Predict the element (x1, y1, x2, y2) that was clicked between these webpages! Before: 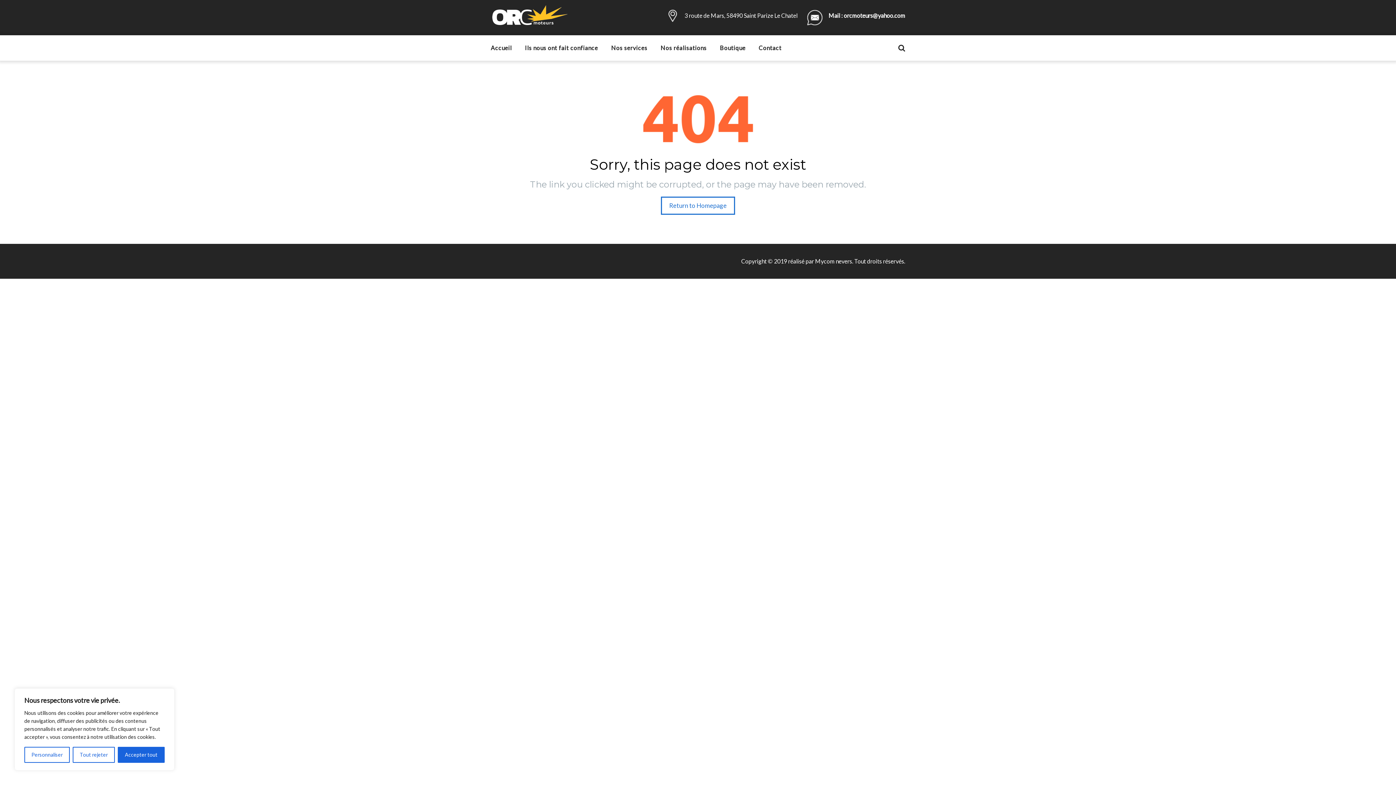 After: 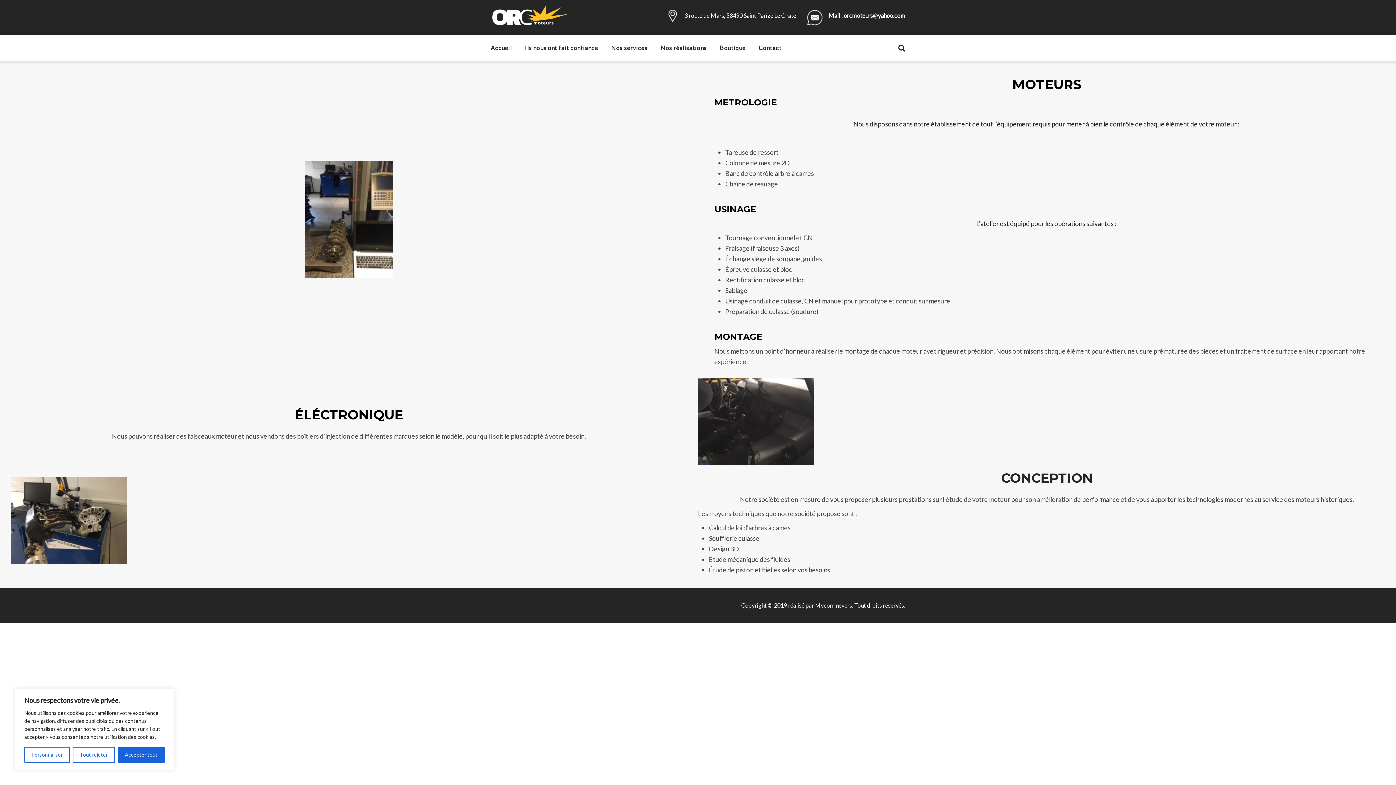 Action: label: Nos services bbox: (604, 35, 654, 60)